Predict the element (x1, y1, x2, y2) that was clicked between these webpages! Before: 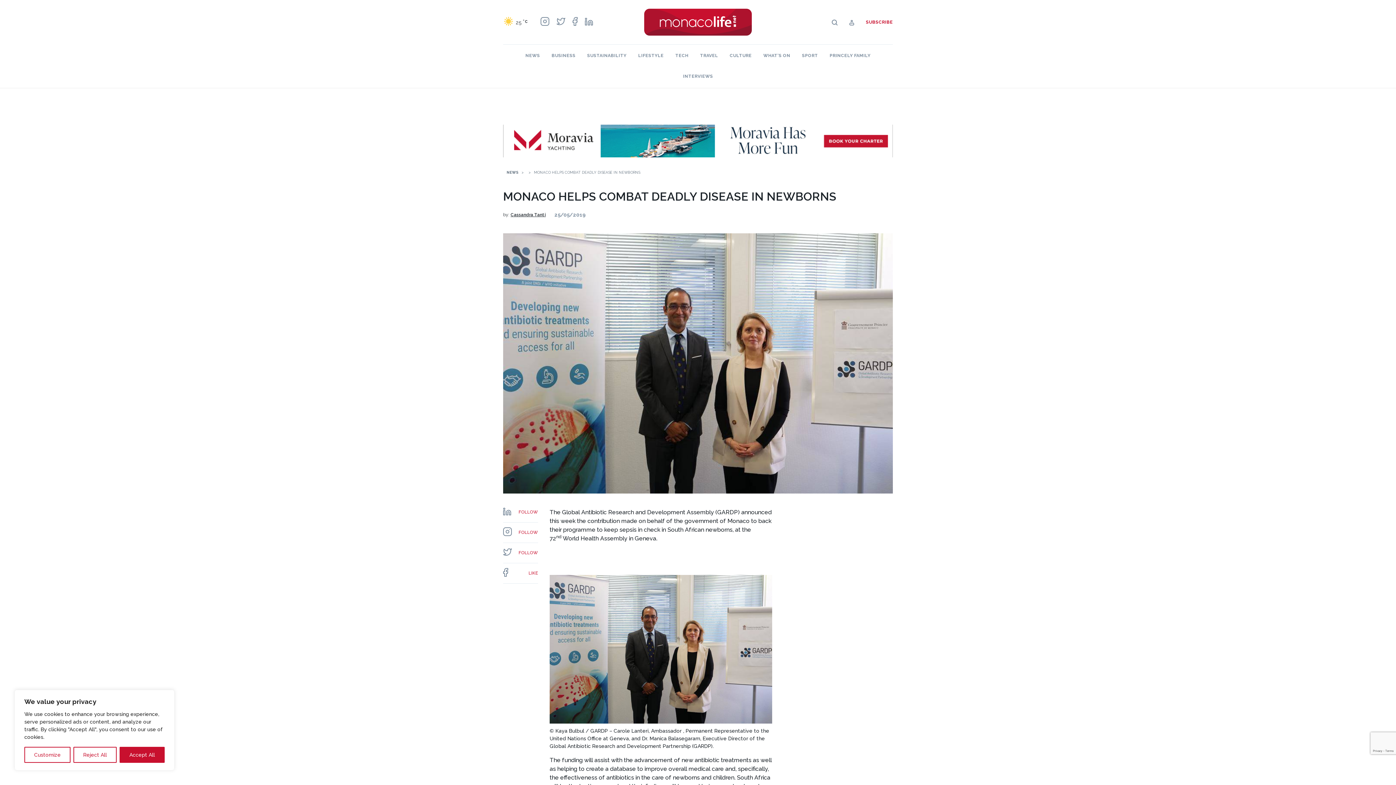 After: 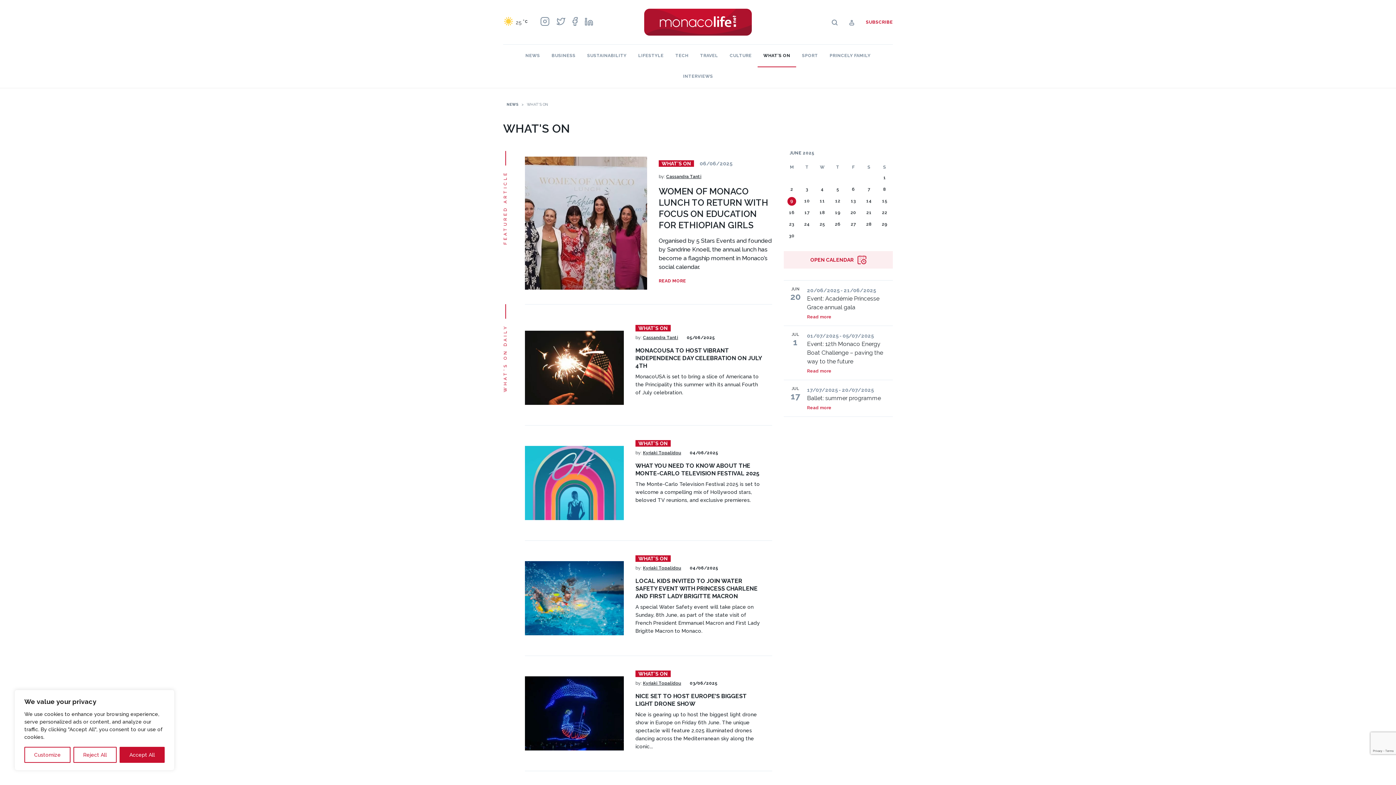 Action: label: WHAT’S ON bbox: (763, 53, 790, 58)